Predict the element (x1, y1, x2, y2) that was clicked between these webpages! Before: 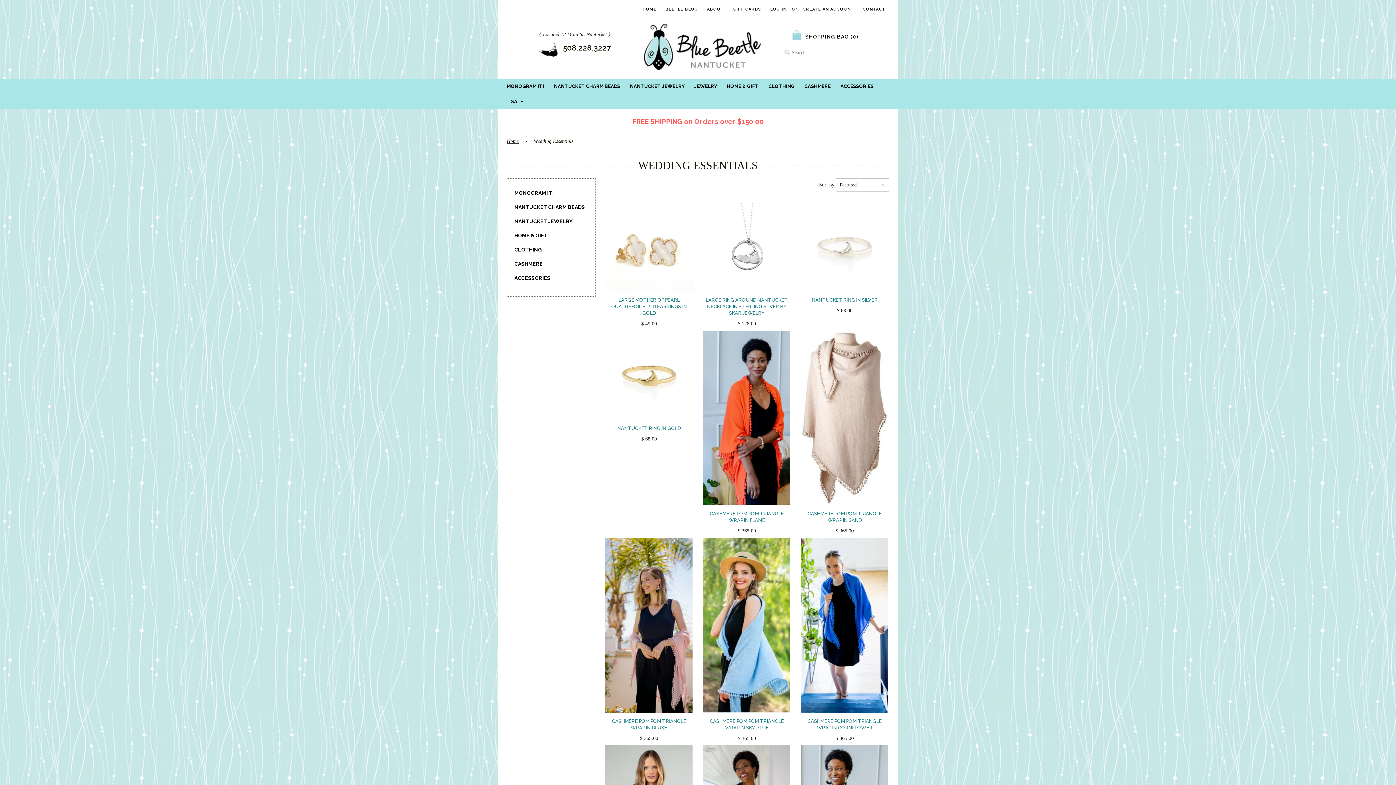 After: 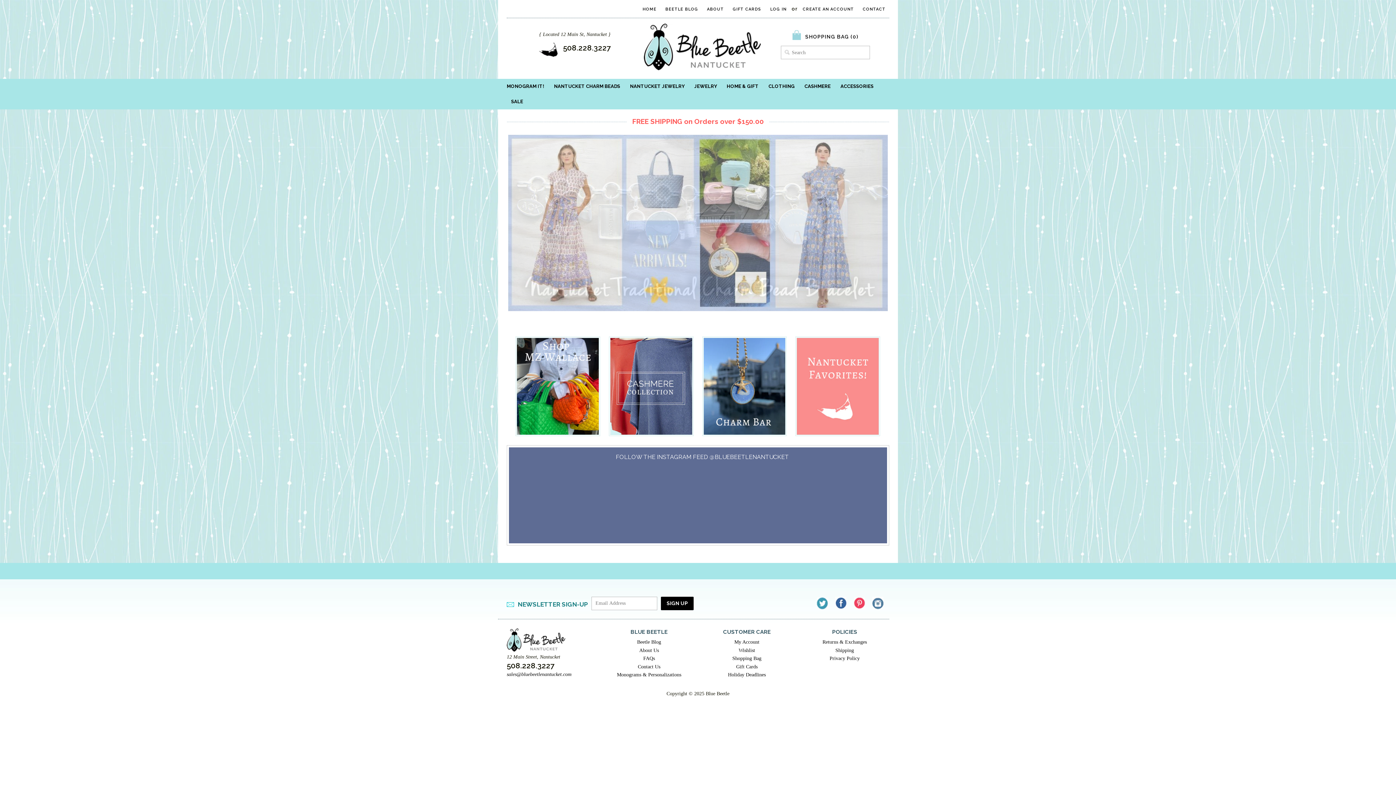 Action: label: Home bbox: (506, 133, 521, 149)